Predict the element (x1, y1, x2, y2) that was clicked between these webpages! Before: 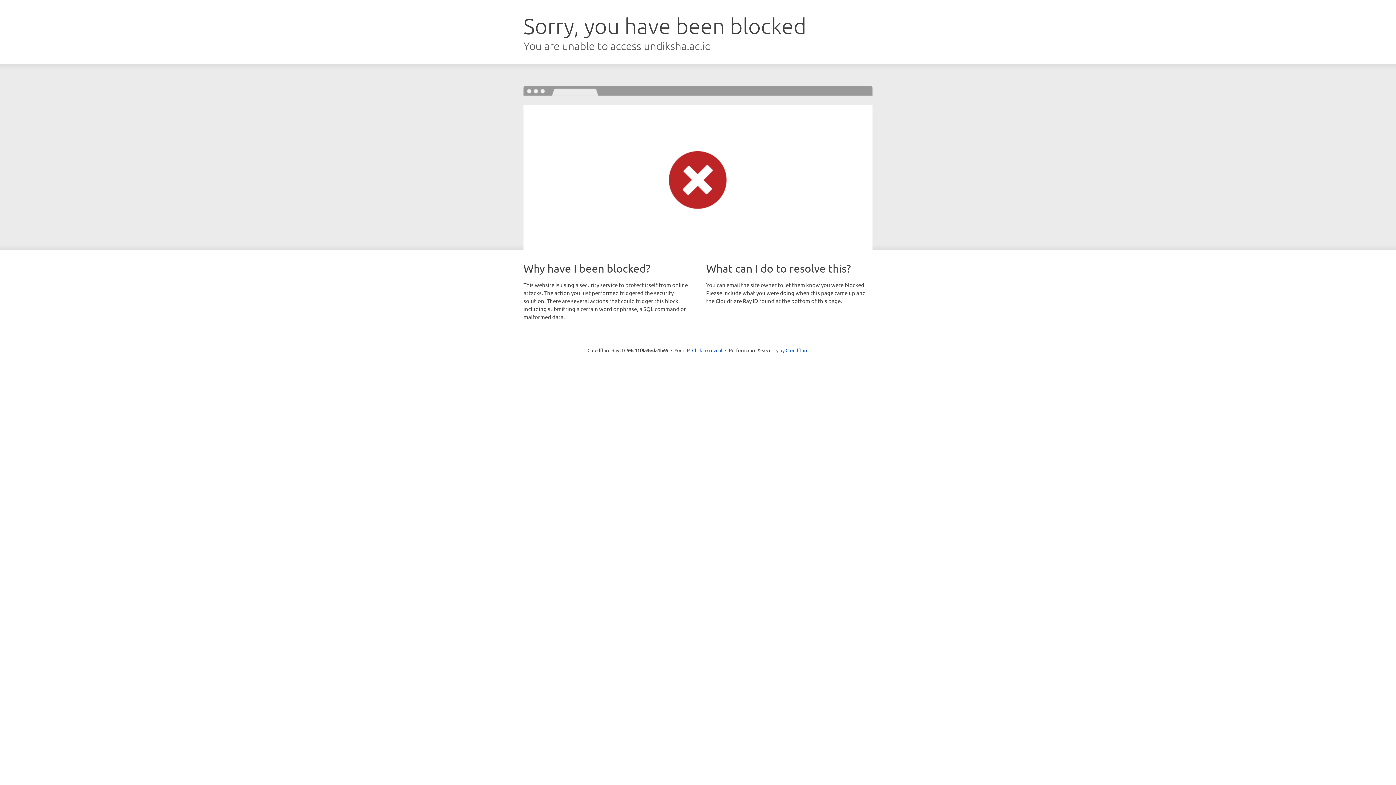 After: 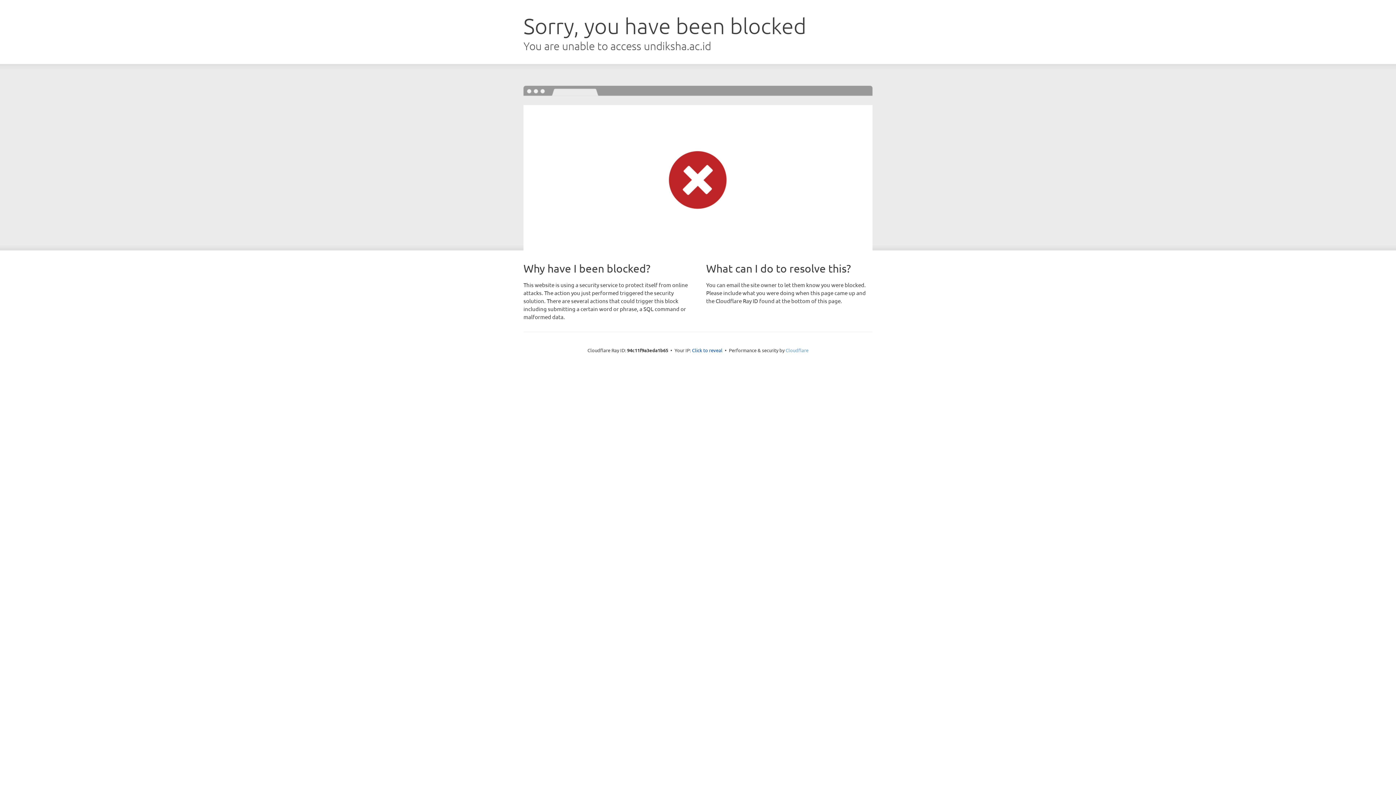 Action: bbox: (785, 347, 808, 353) label: Cloudflare